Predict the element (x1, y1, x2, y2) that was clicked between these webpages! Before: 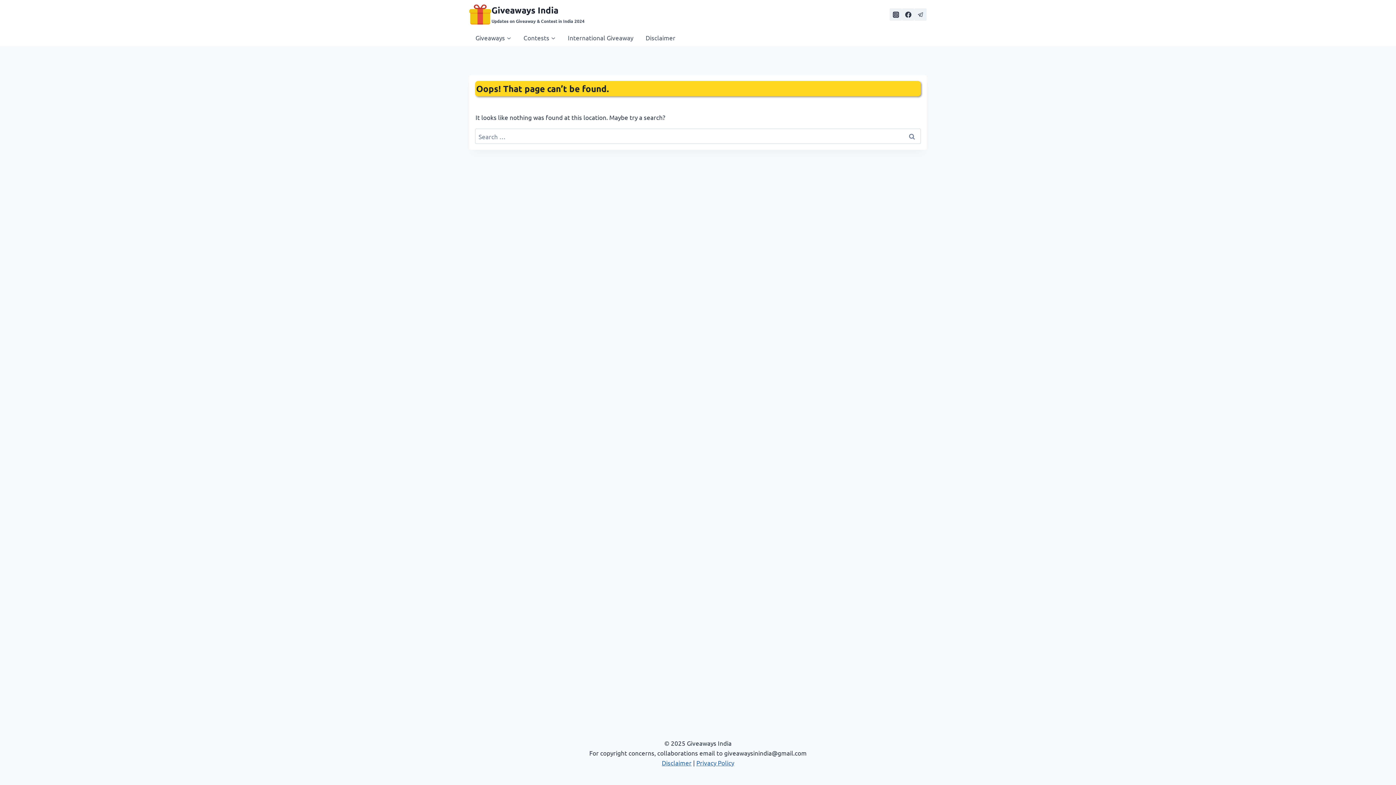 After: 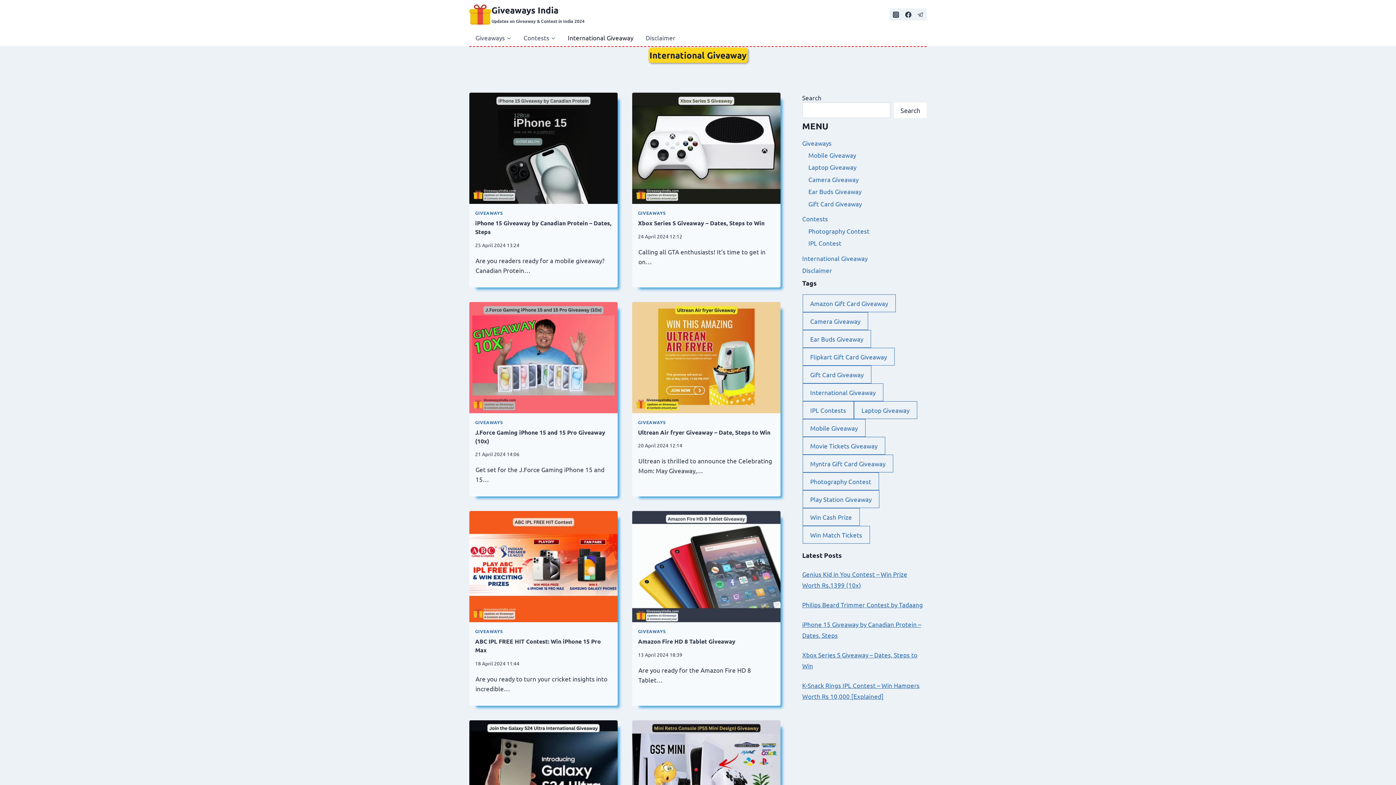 Action: label: International Giveaway bbox: (561, 29, 639, 46)